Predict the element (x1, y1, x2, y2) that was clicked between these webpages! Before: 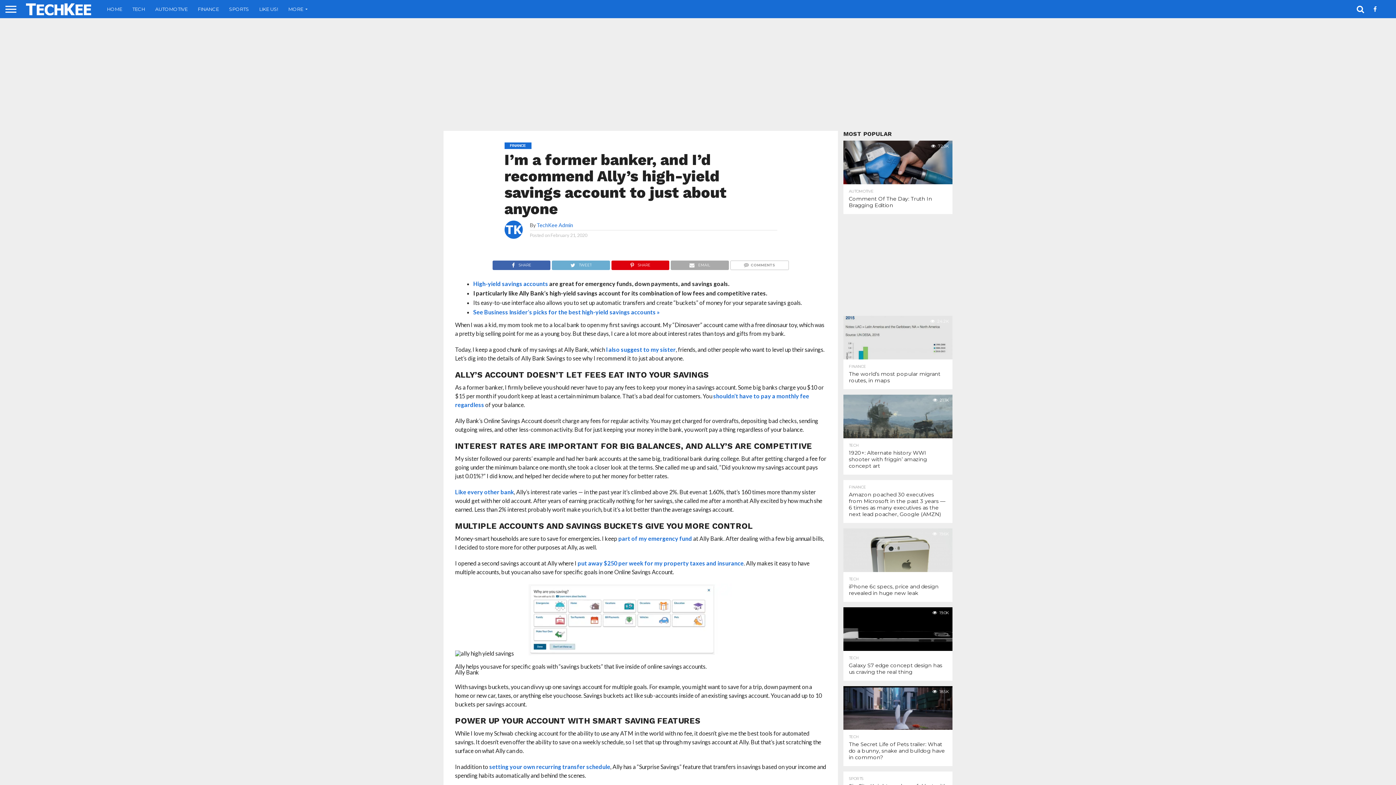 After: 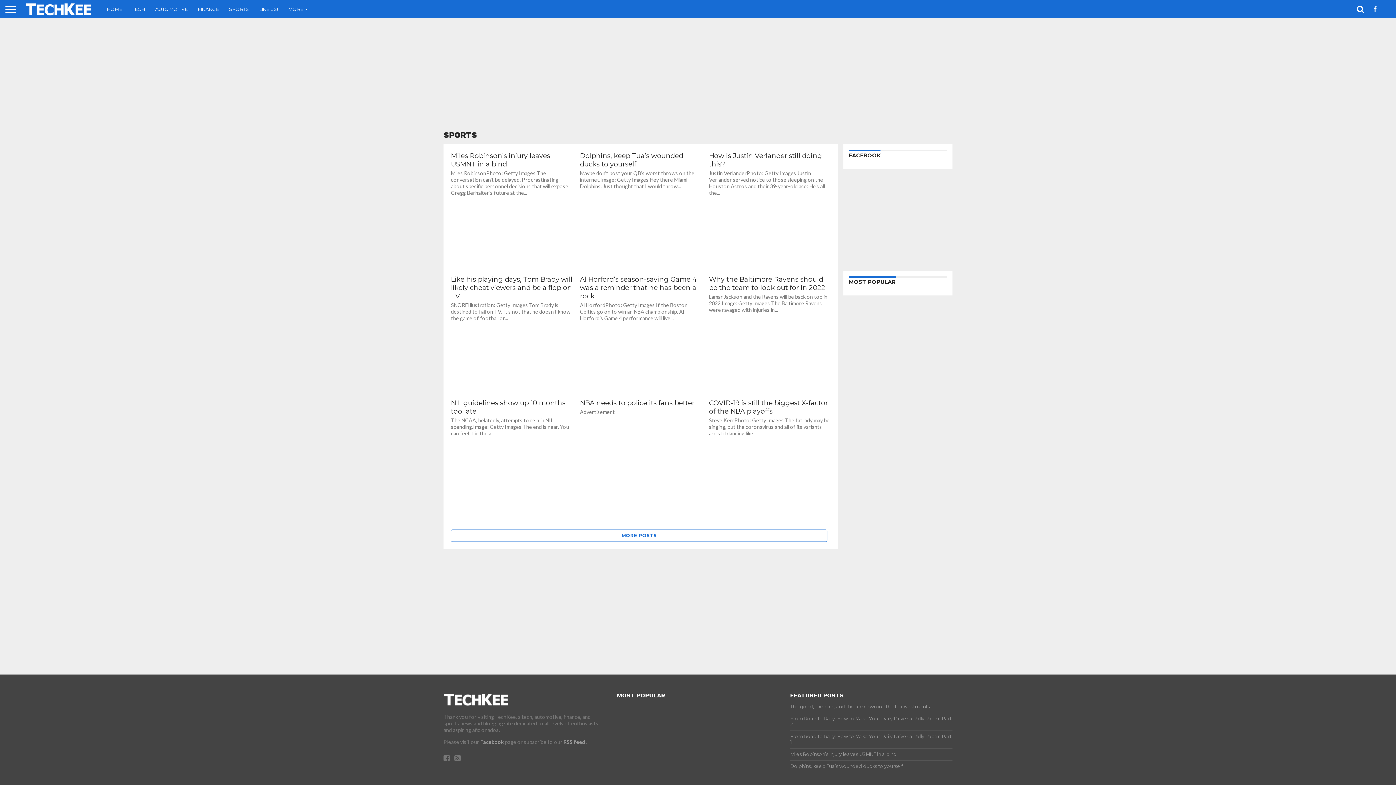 Action: bbox: (224, 0, 254, 18) label: SPORTS